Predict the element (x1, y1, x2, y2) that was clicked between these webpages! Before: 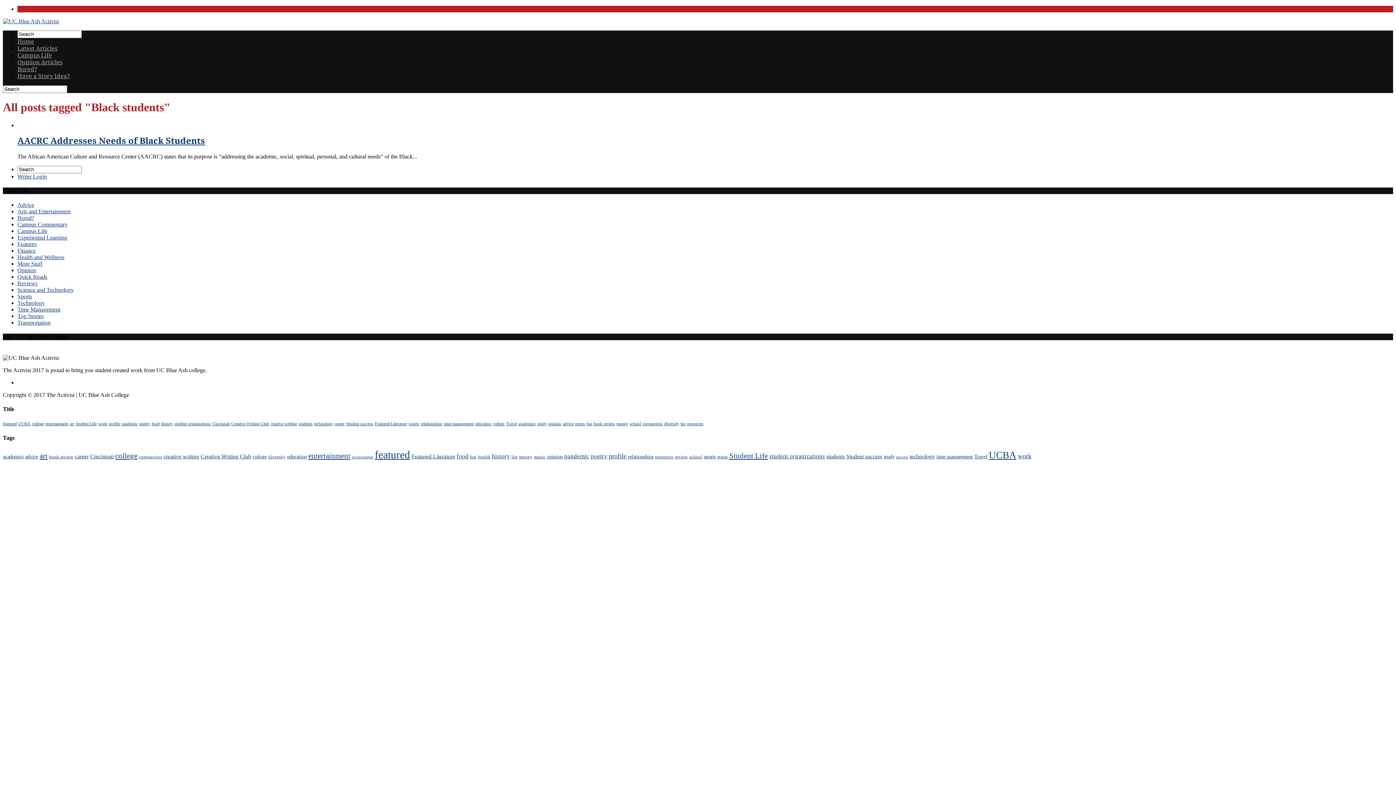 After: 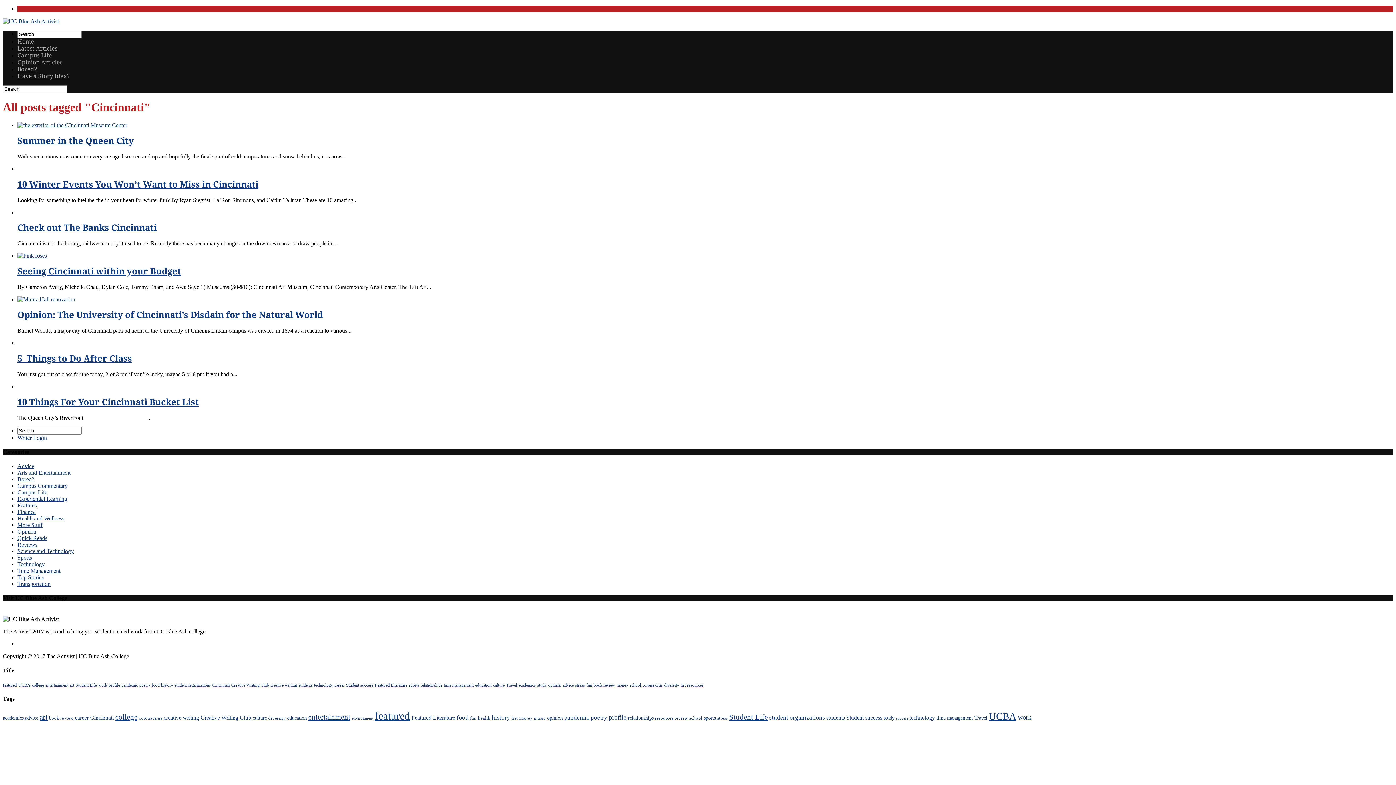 Action: label: Cincinnati bbox: (212, 421, 229, 426)